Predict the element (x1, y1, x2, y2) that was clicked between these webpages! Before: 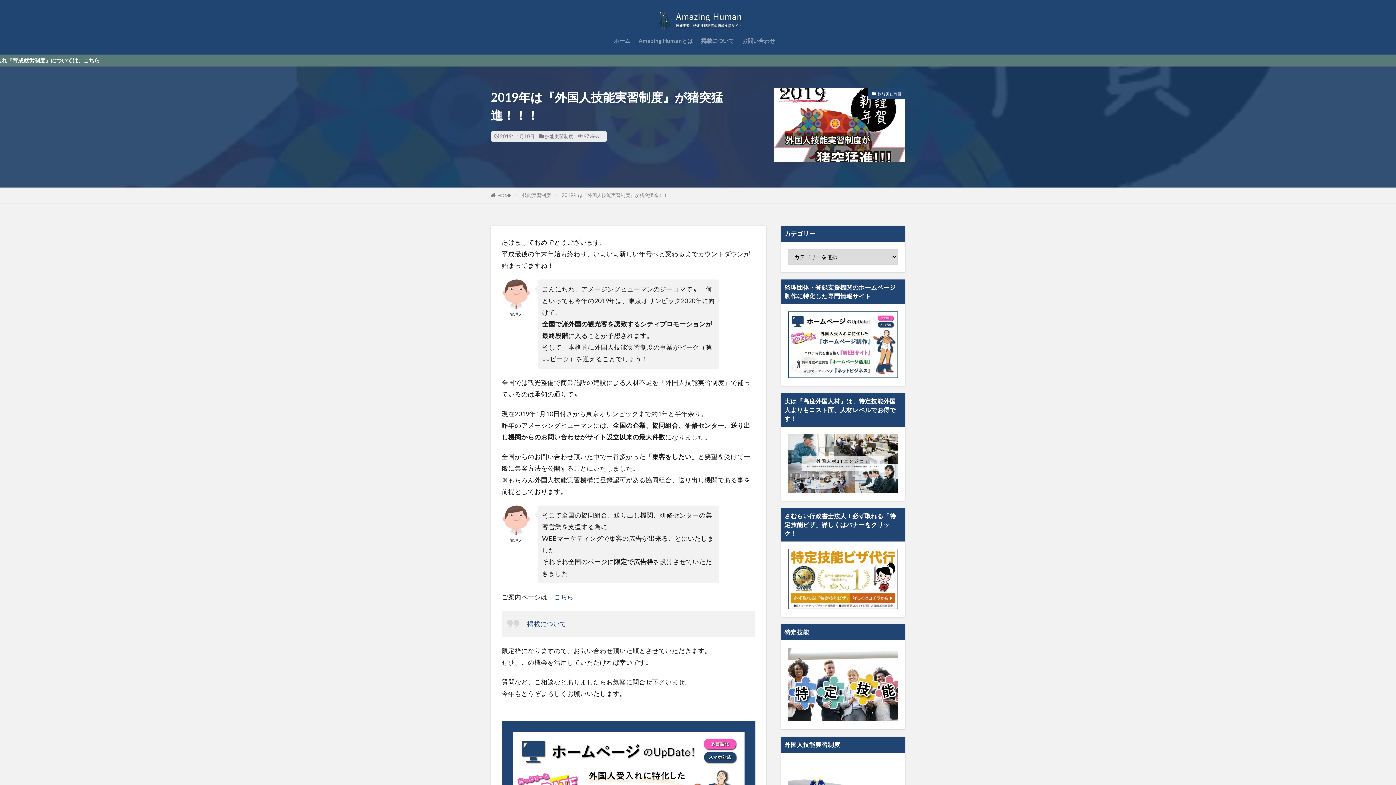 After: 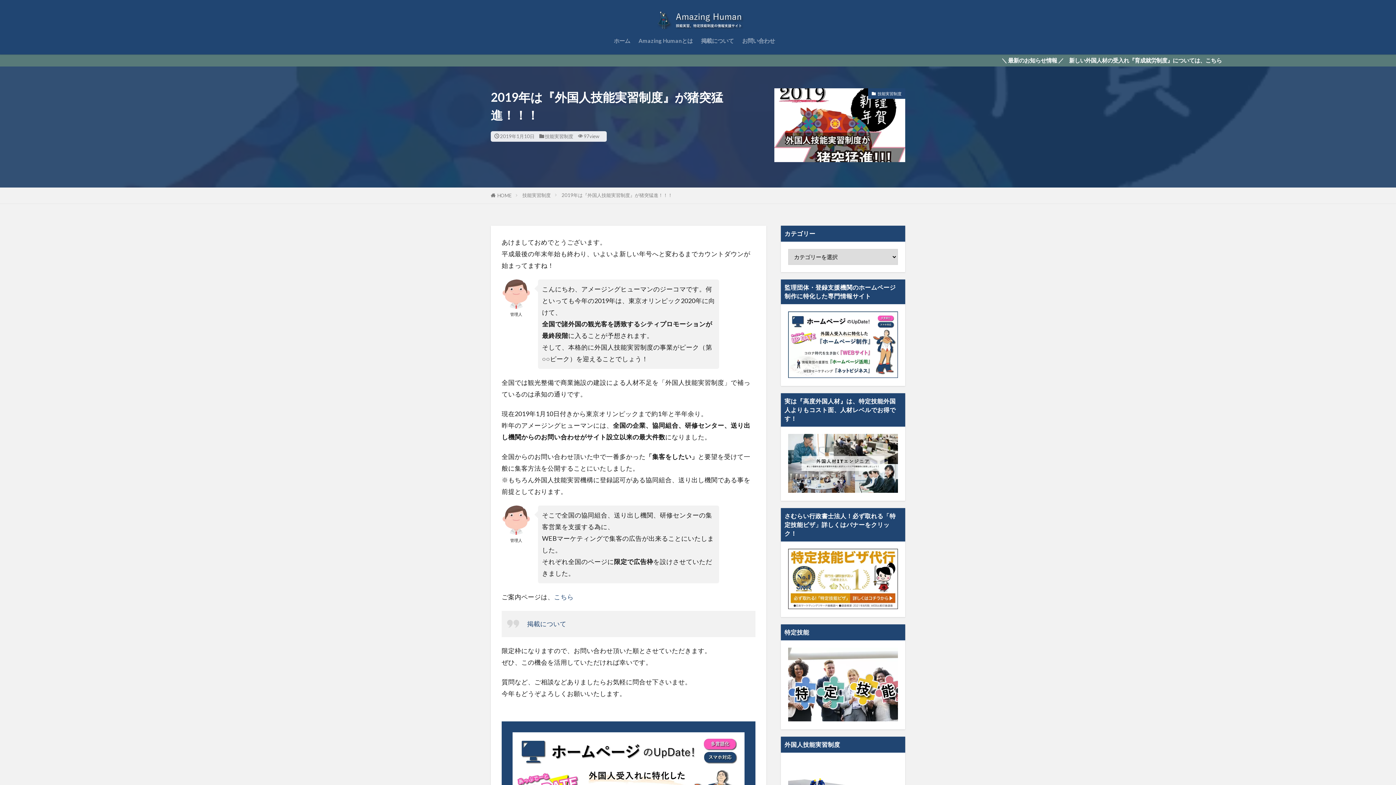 Action: bbox: (788, 487, 898, 494)